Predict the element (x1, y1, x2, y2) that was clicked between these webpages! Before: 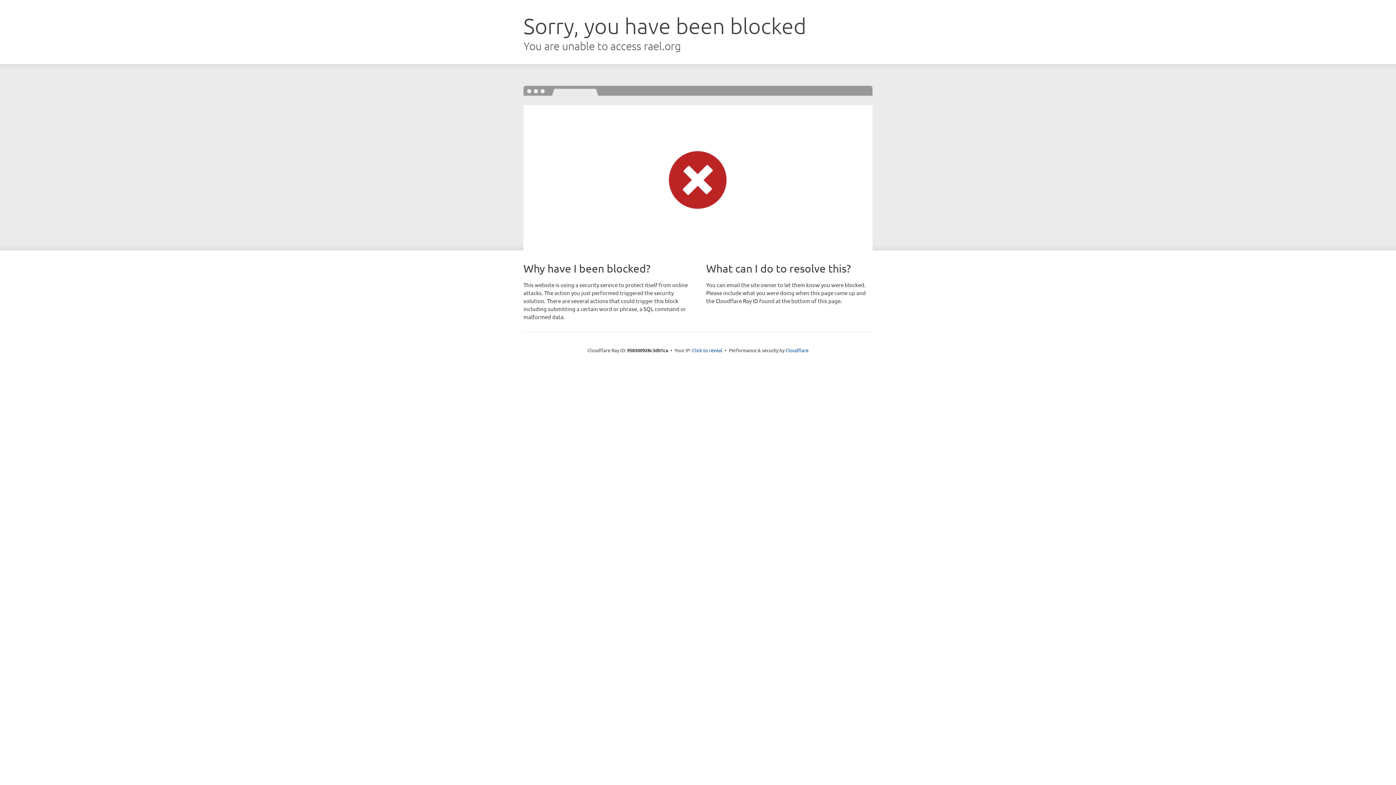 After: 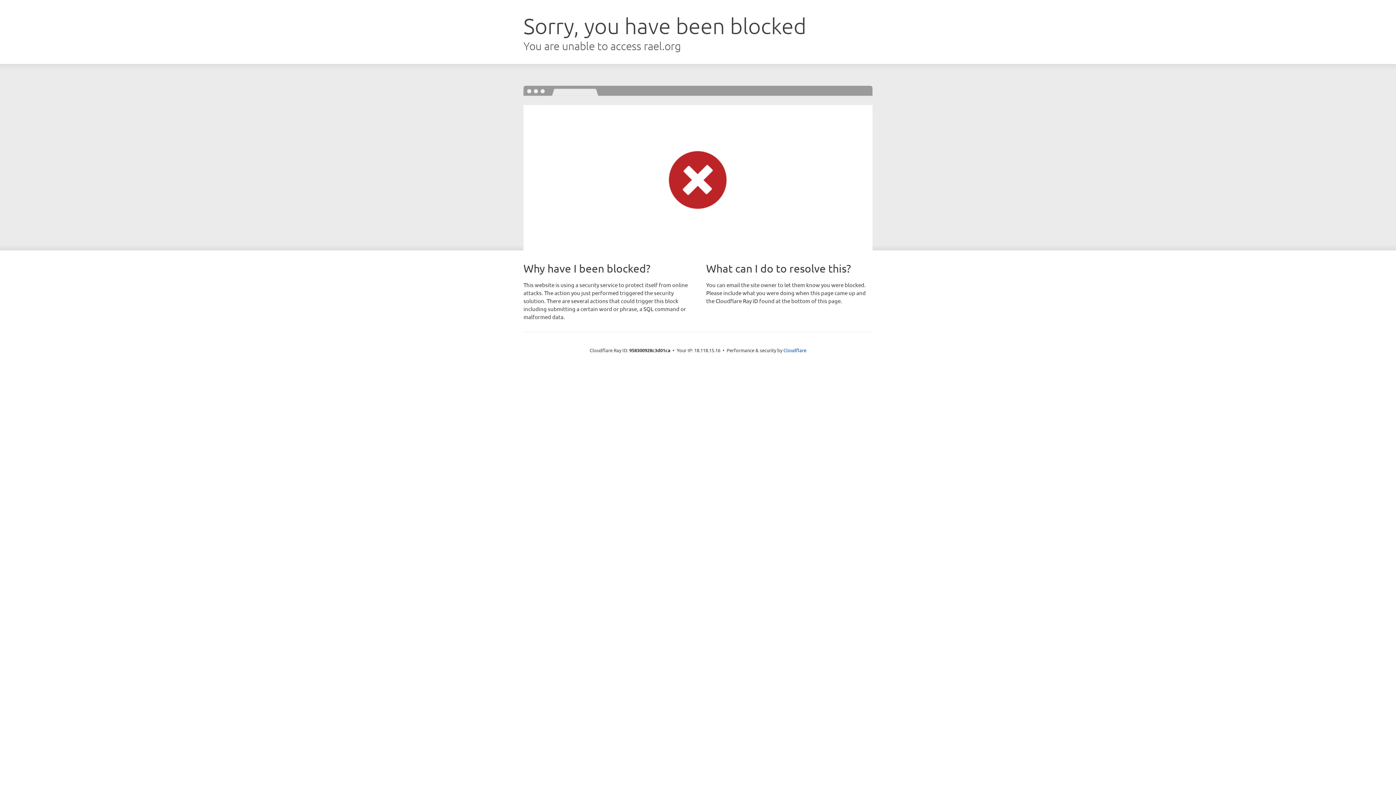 Action: label: Click to reveal bbox: (692, 346, 722, 353)